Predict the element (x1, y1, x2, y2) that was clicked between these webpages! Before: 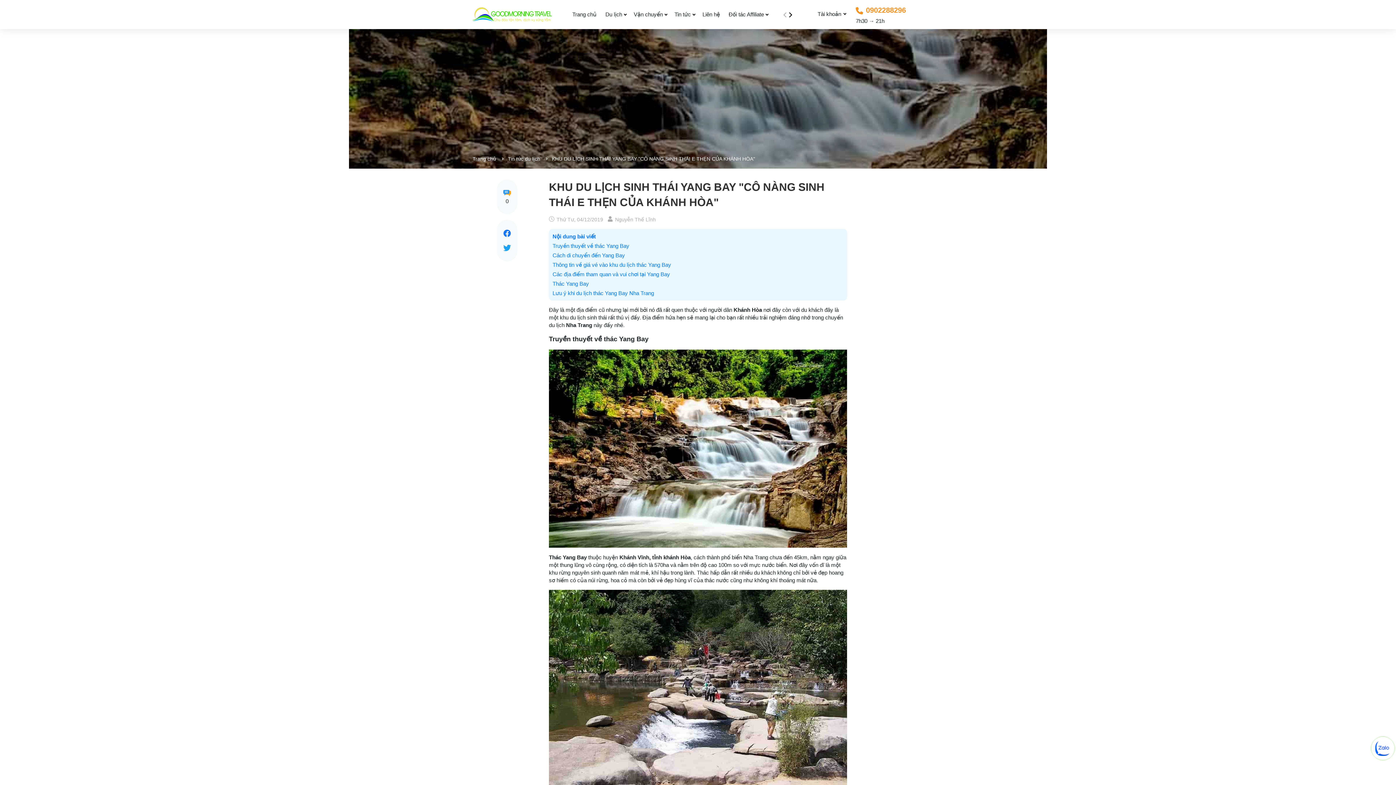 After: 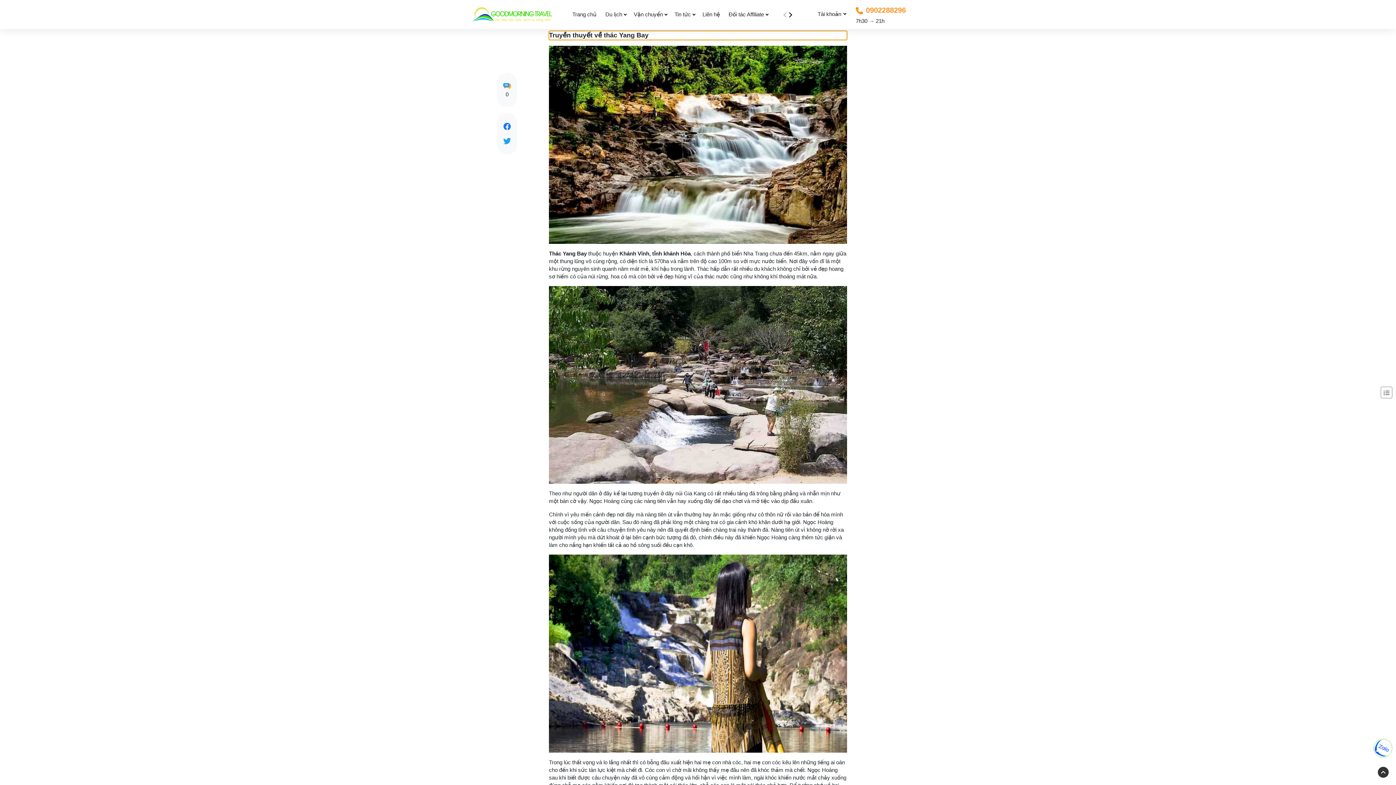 Action: bbox: (552, 242, 629, 249) label: Truyền thuyết về thác Yang Bay